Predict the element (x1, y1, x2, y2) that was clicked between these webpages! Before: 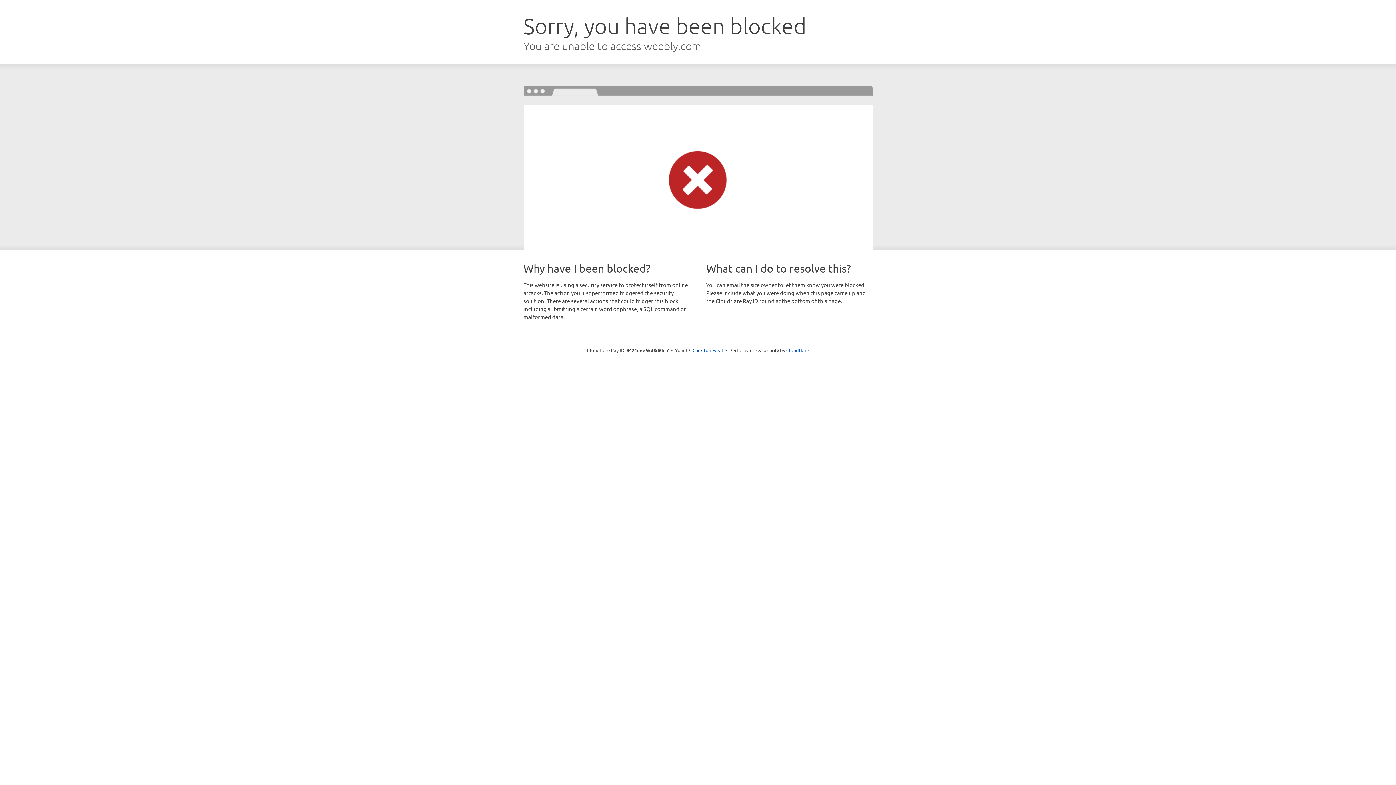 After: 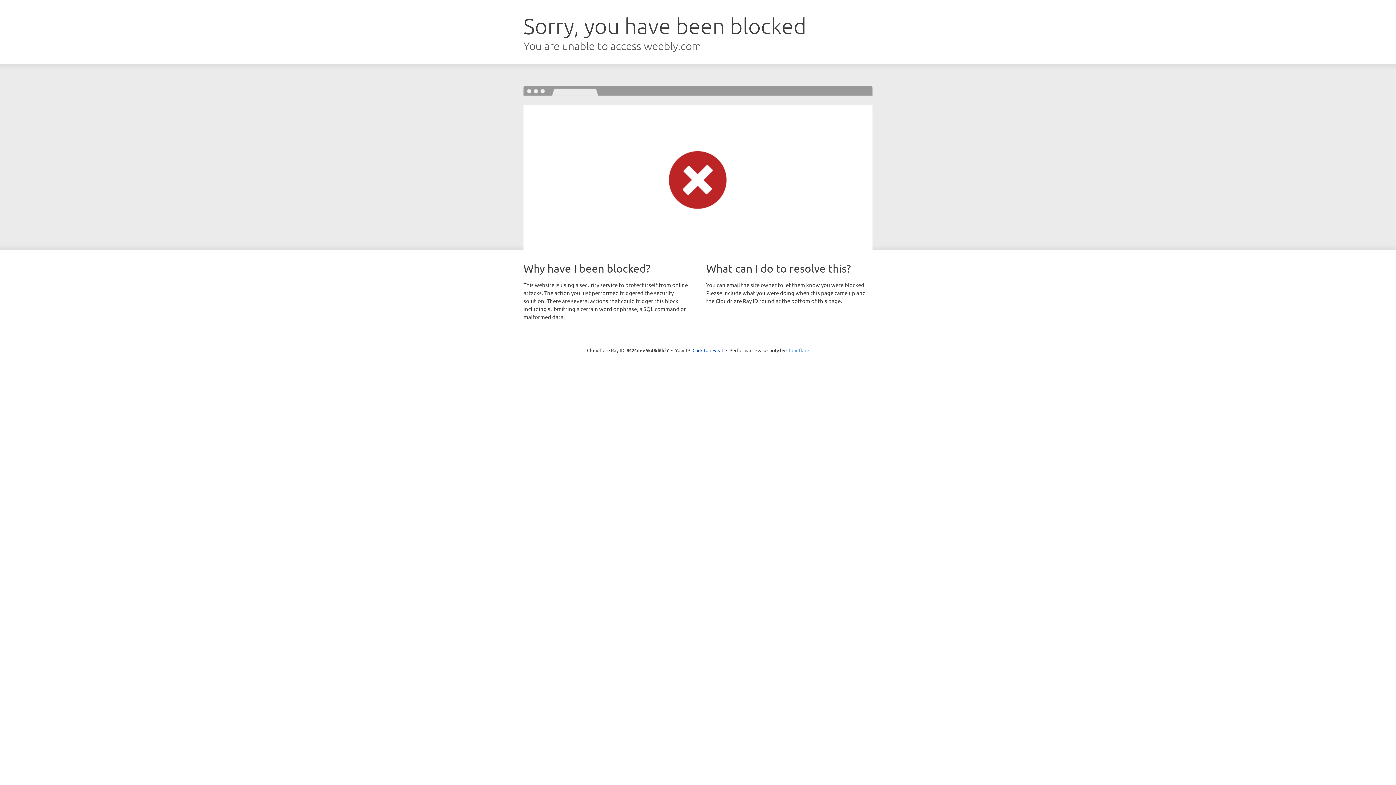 Action: label: Cloudflare bbox: (786, 347, 809, 353)